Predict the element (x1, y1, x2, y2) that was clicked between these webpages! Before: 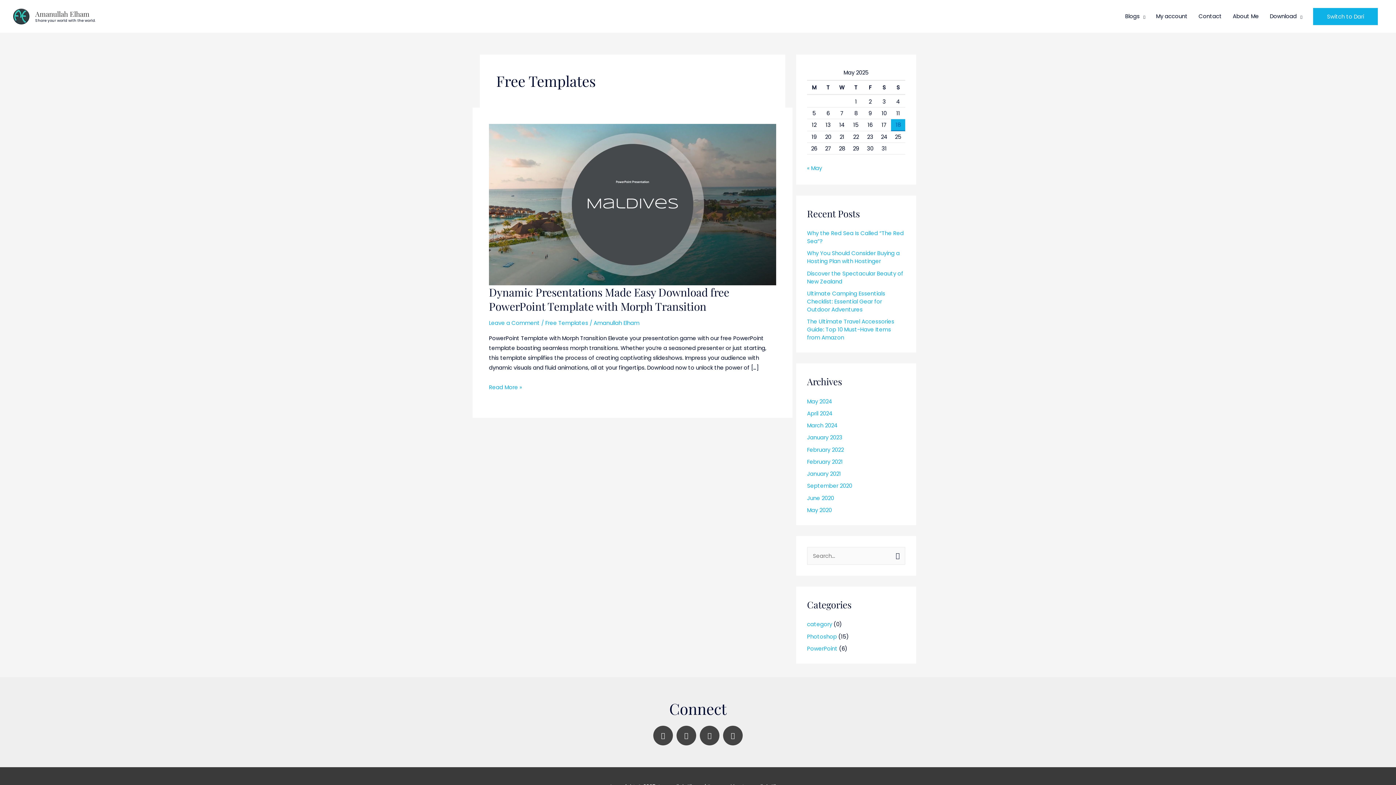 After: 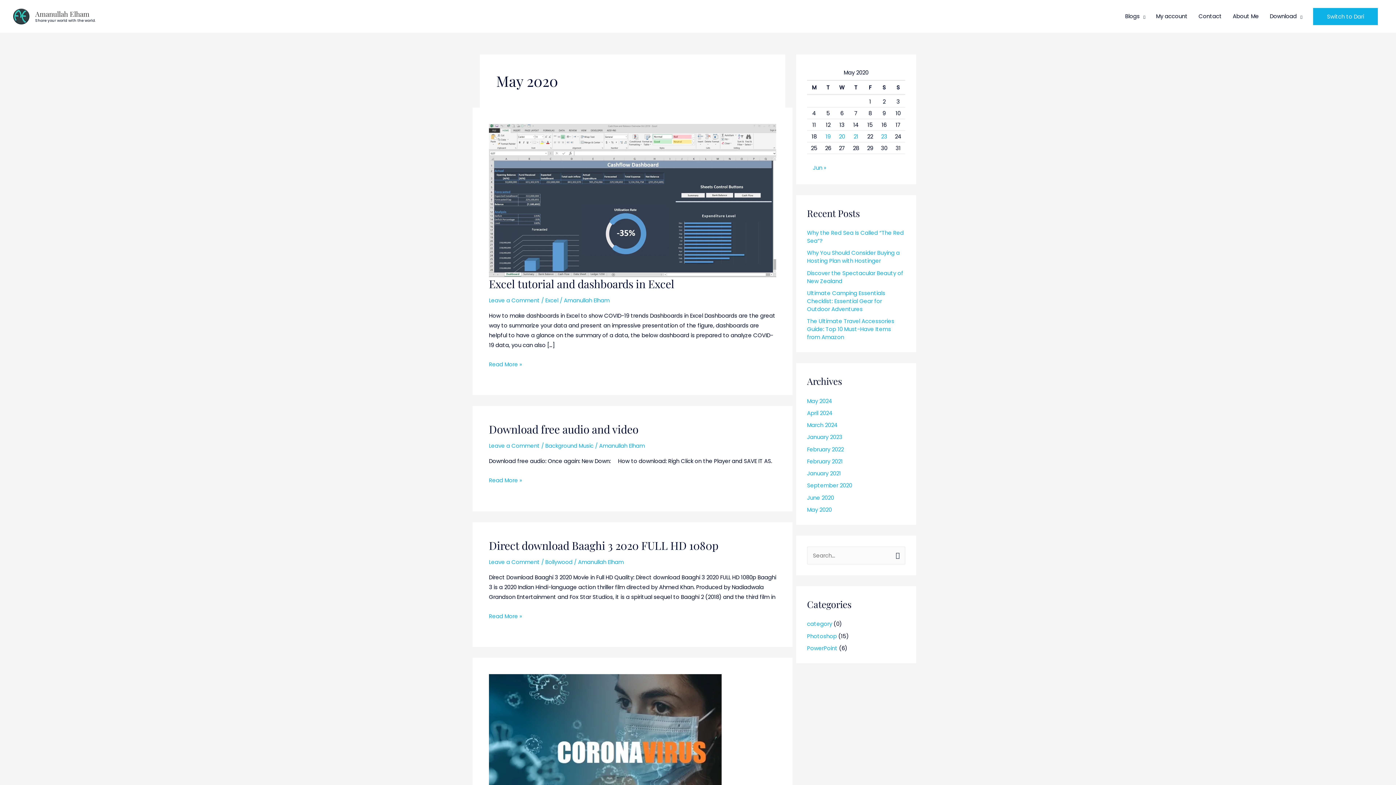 Action: bbox: (807, 506, 832, 514) label: May 2020